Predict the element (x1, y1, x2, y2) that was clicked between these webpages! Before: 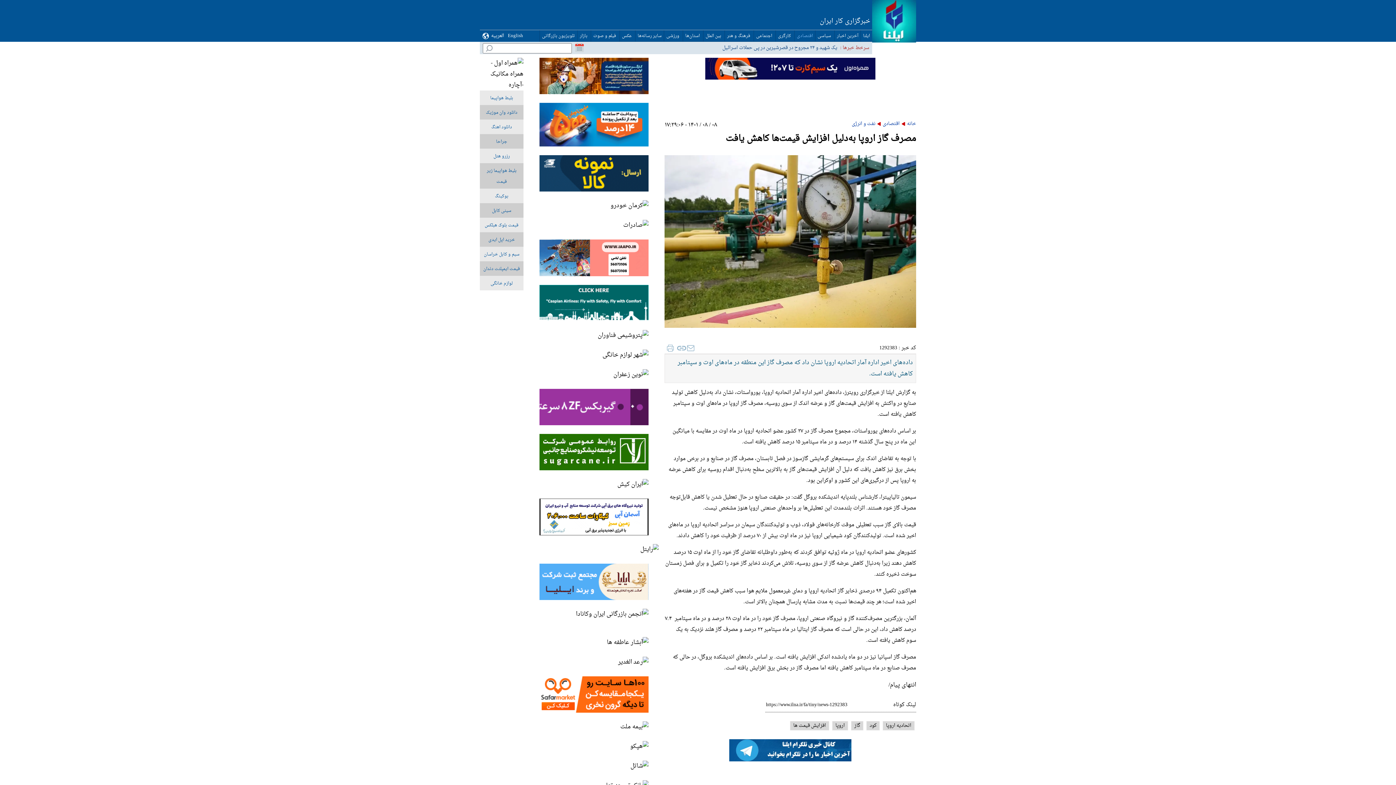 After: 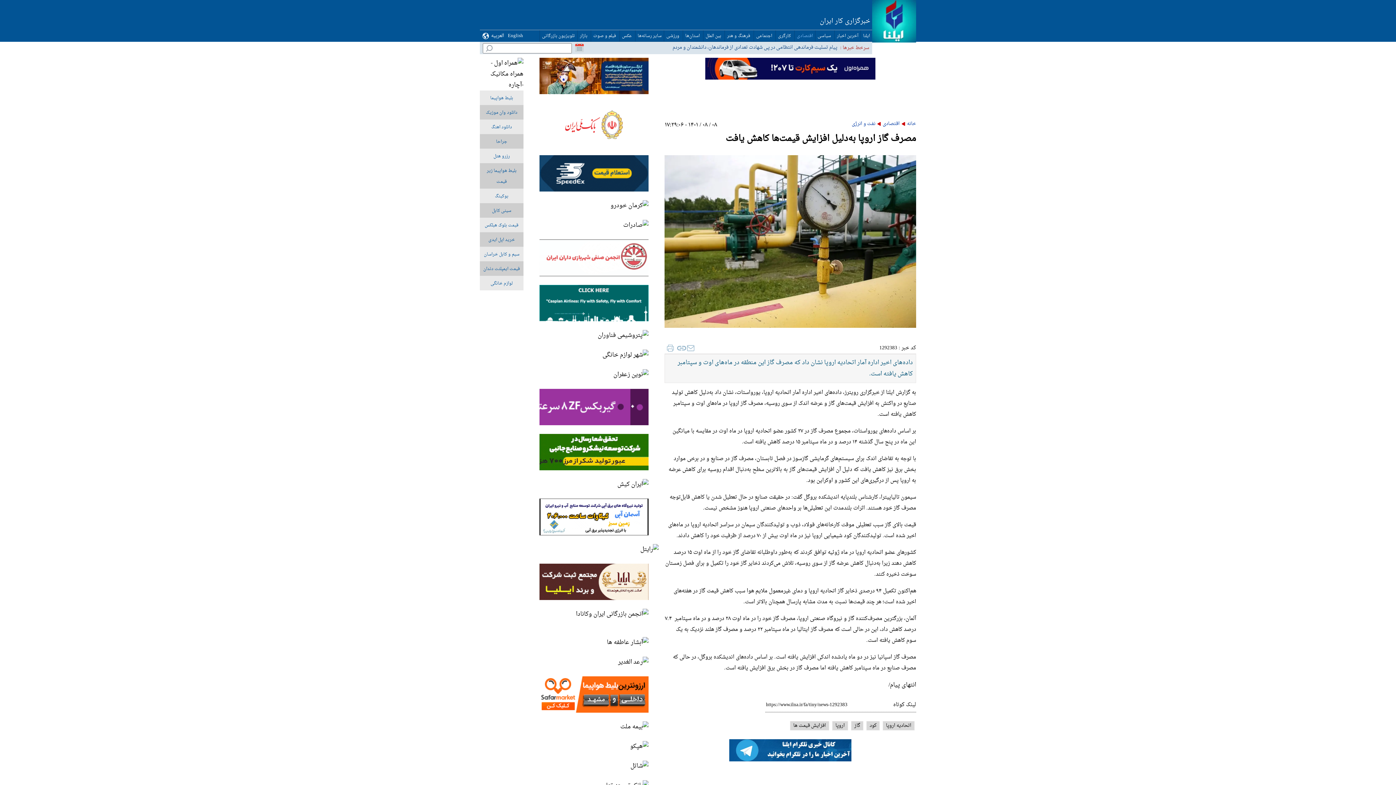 Action: bbox: (529, 239, 659, 276)